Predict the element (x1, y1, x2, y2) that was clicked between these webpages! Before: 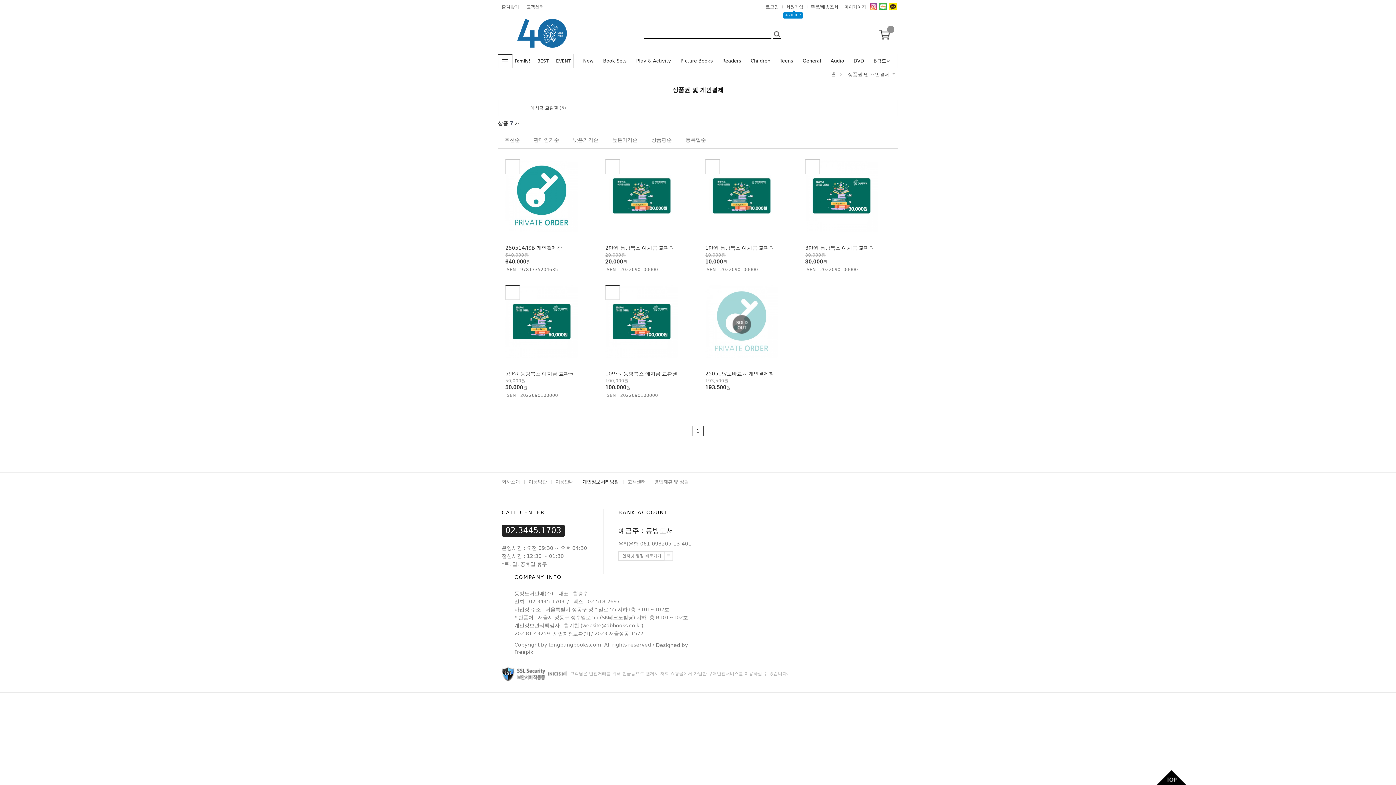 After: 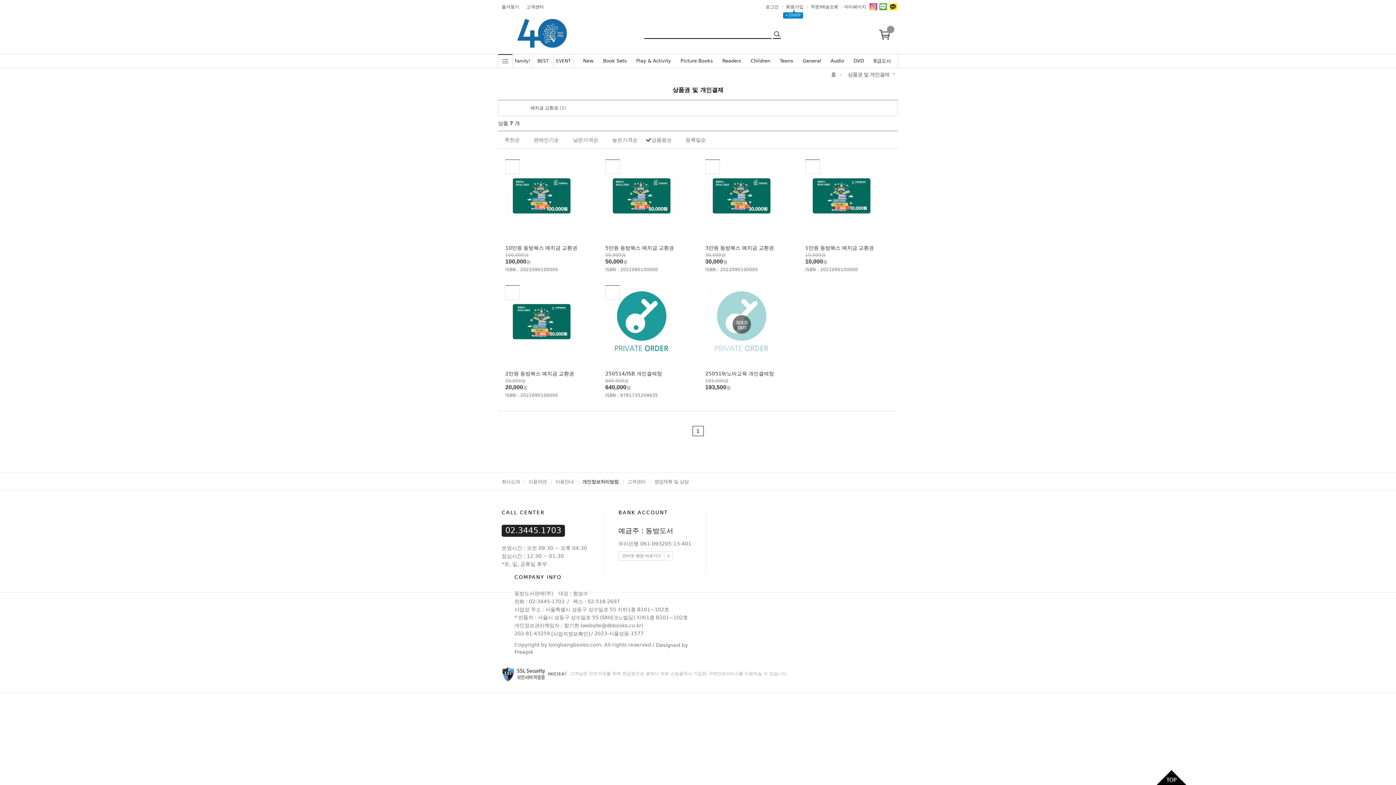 Action: bbox: (651, 137, 672, 142) label: 상품평순